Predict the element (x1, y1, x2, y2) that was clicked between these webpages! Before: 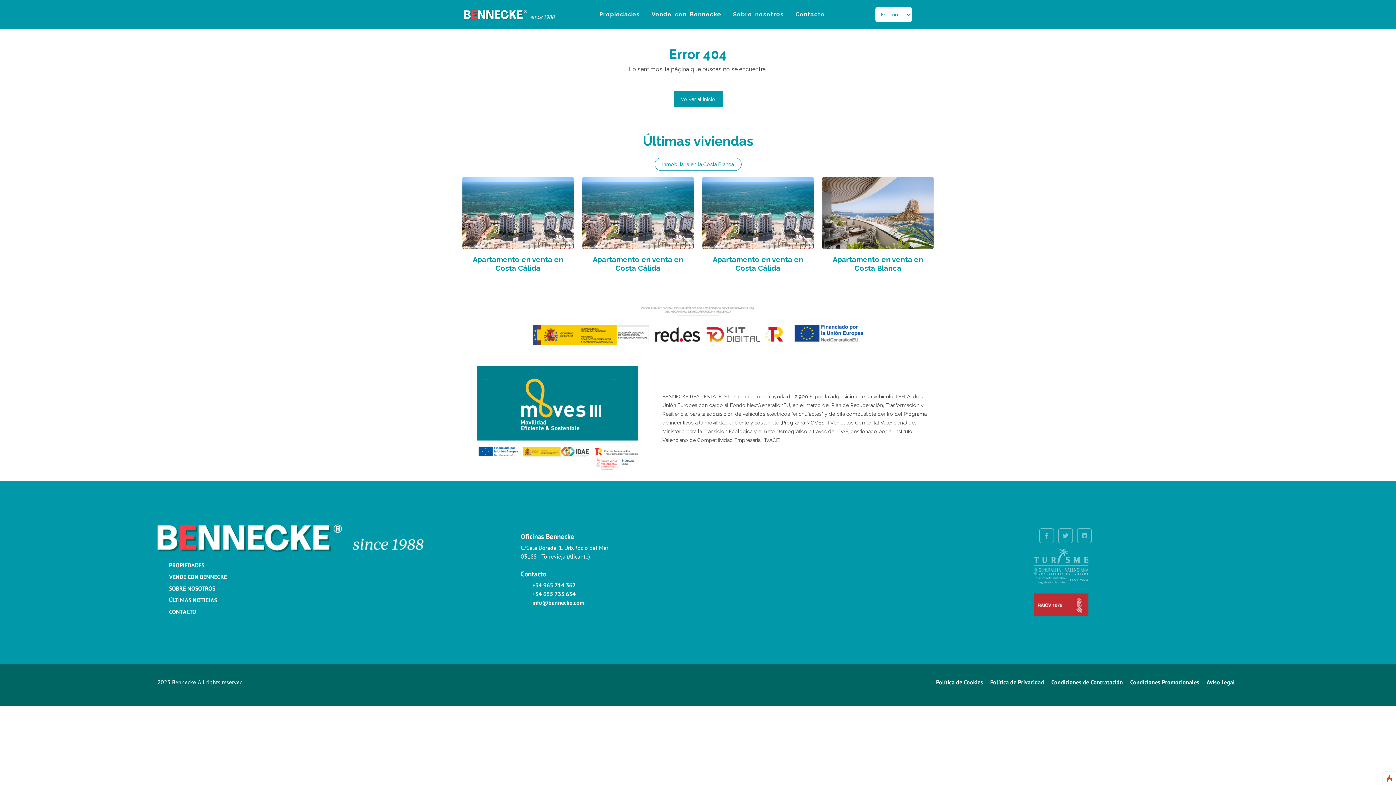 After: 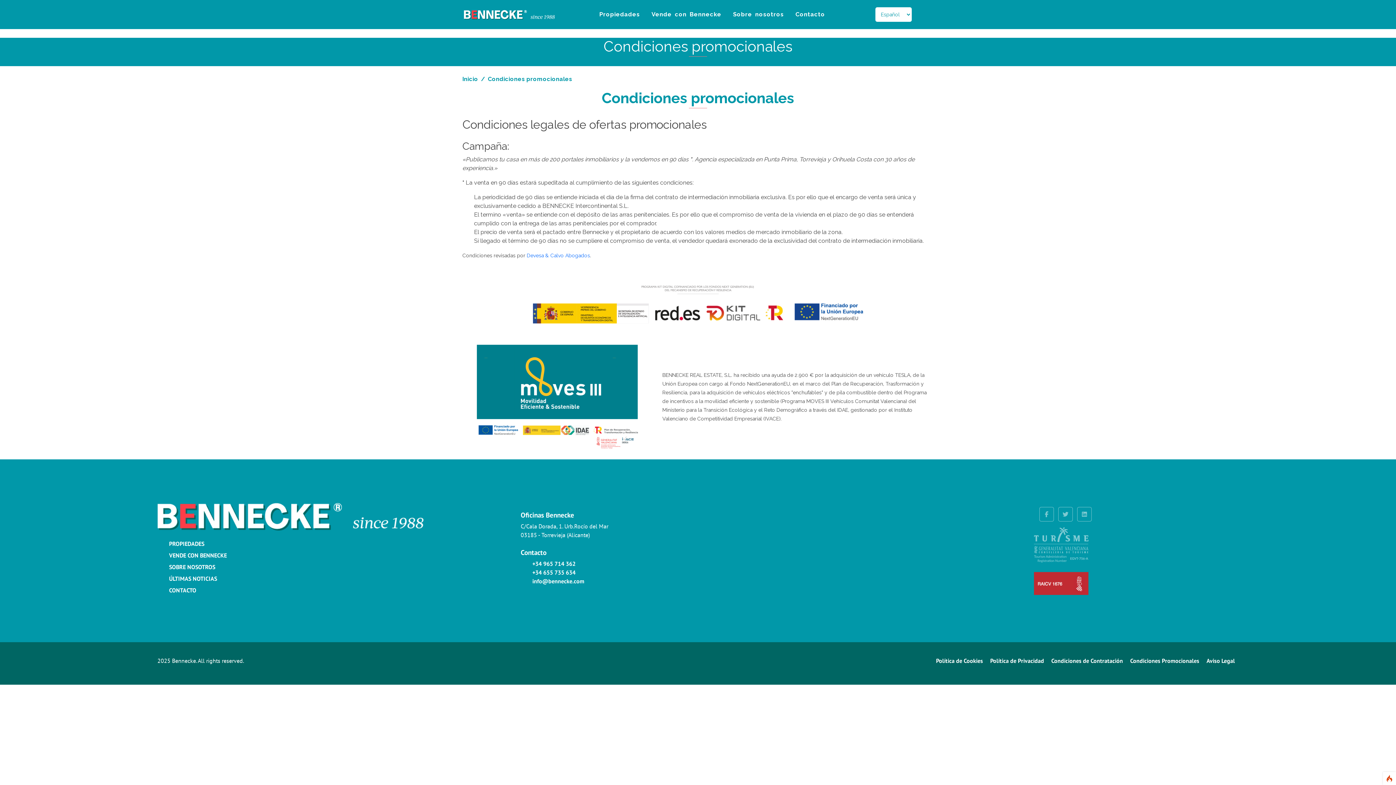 Action: bbox: (1130, 678, 1199, 686) label: Condiciones Promocionales